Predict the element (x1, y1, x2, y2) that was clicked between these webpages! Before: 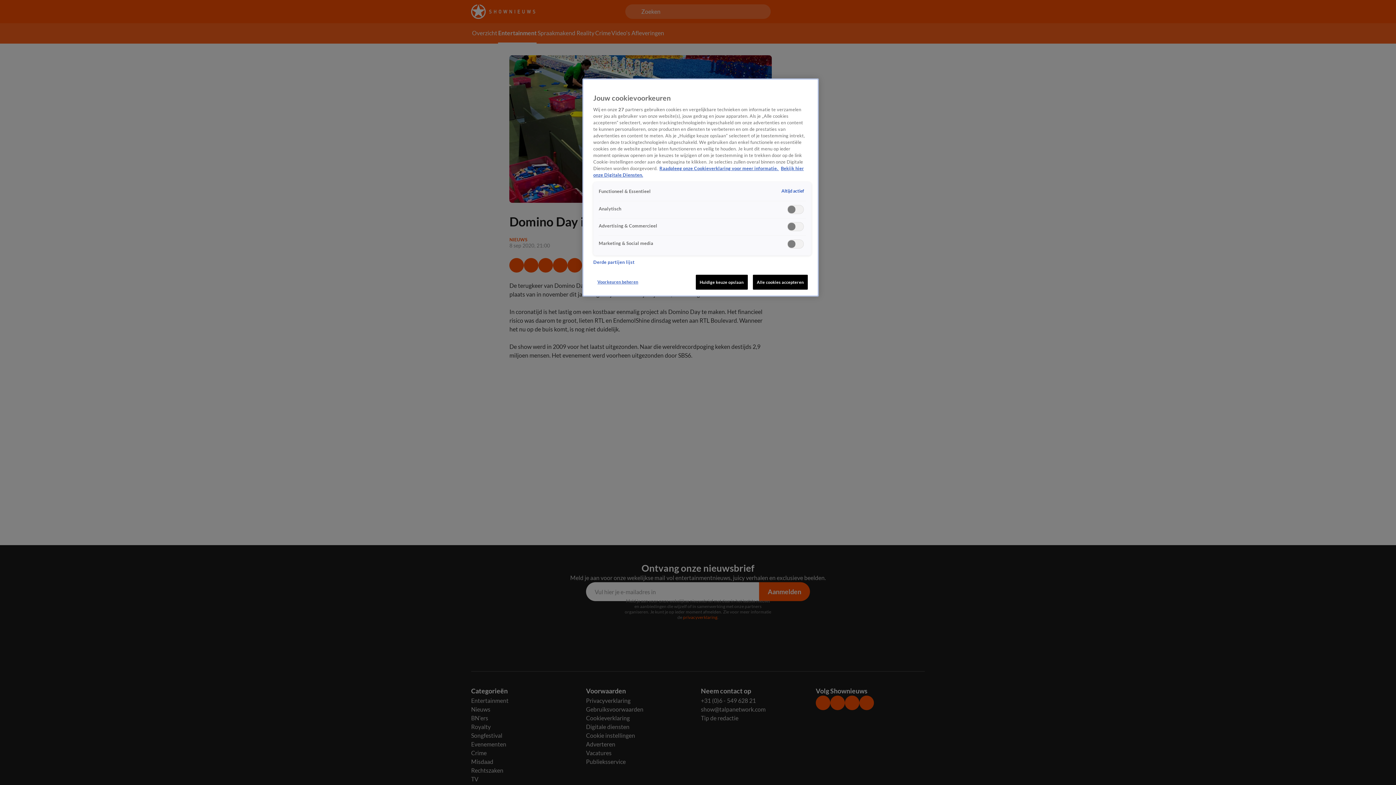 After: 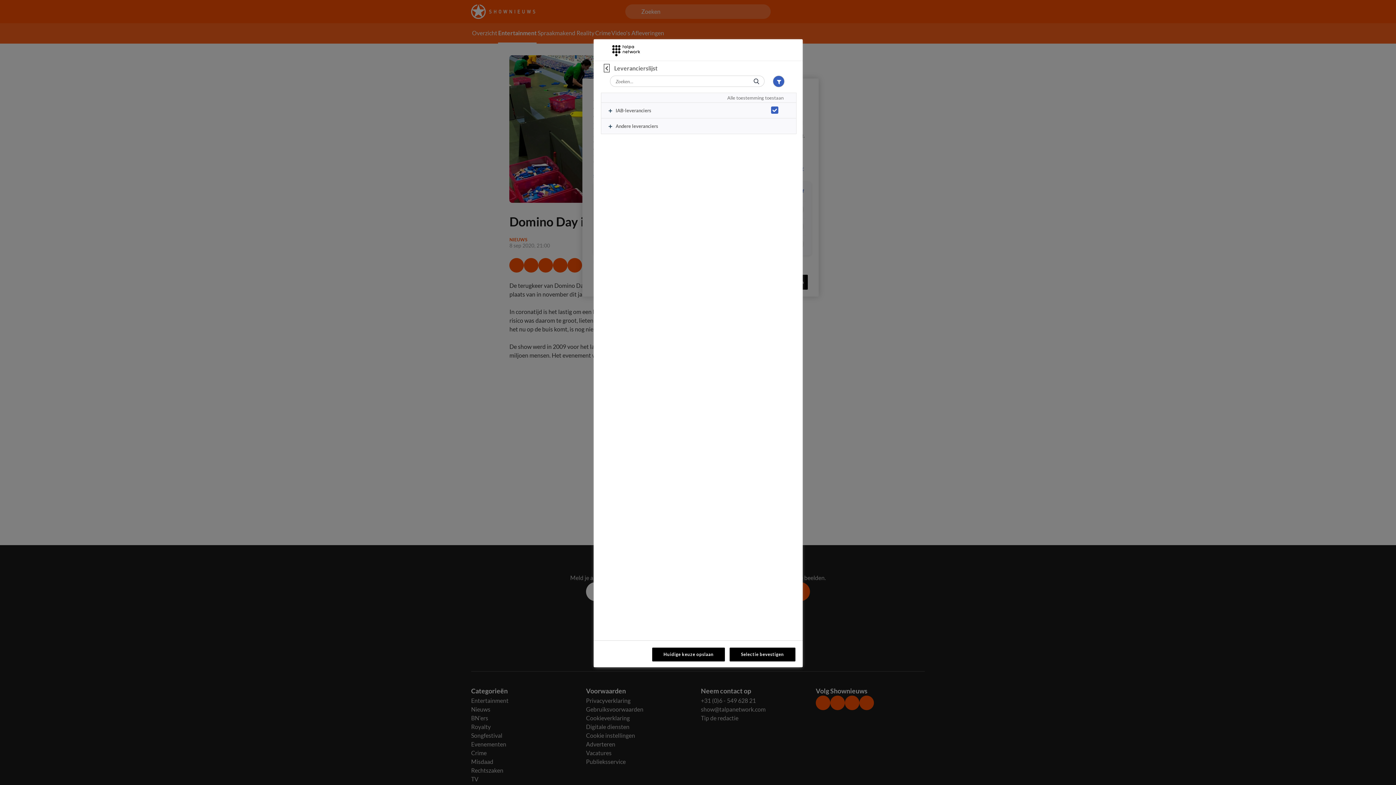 Action: bbox: (593, 259, 634, 265) label: Derde partijen lijst